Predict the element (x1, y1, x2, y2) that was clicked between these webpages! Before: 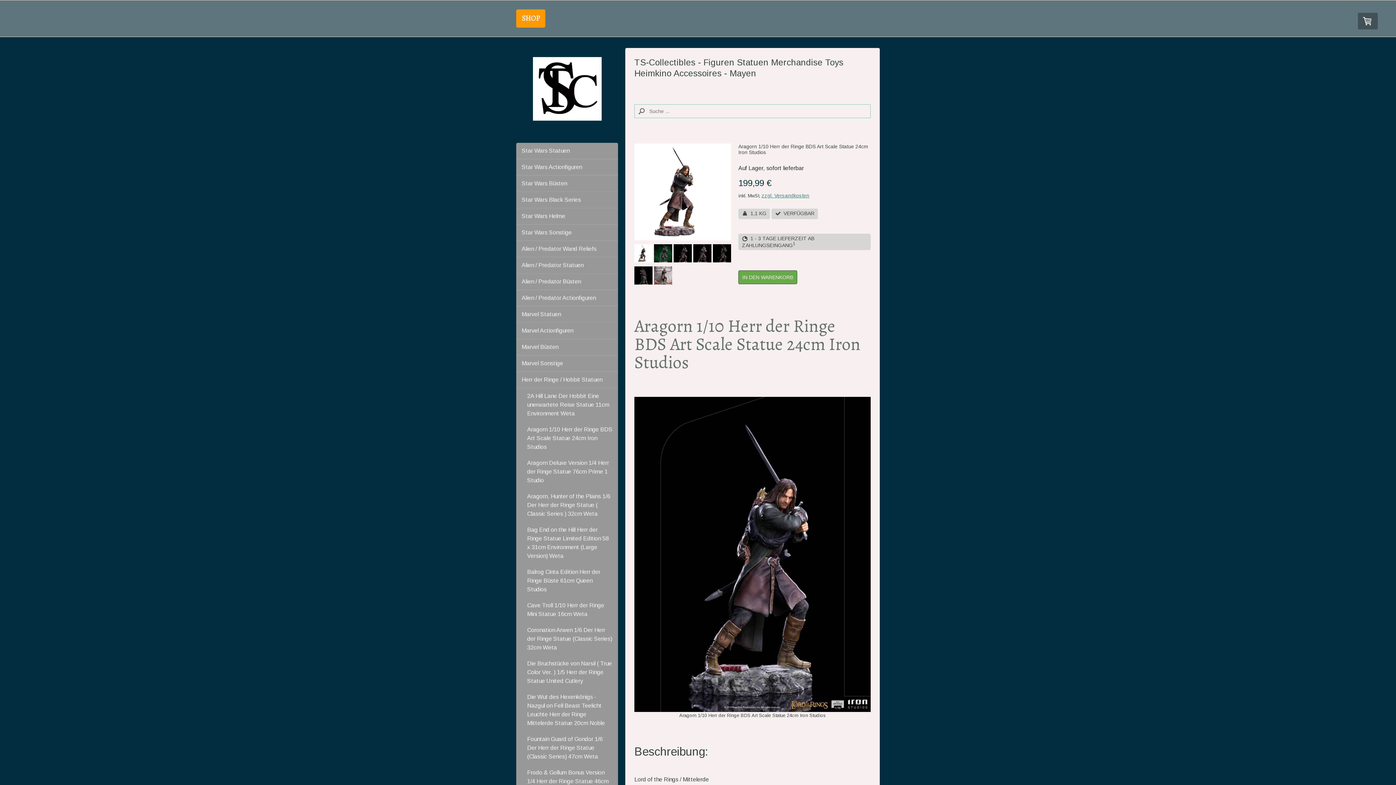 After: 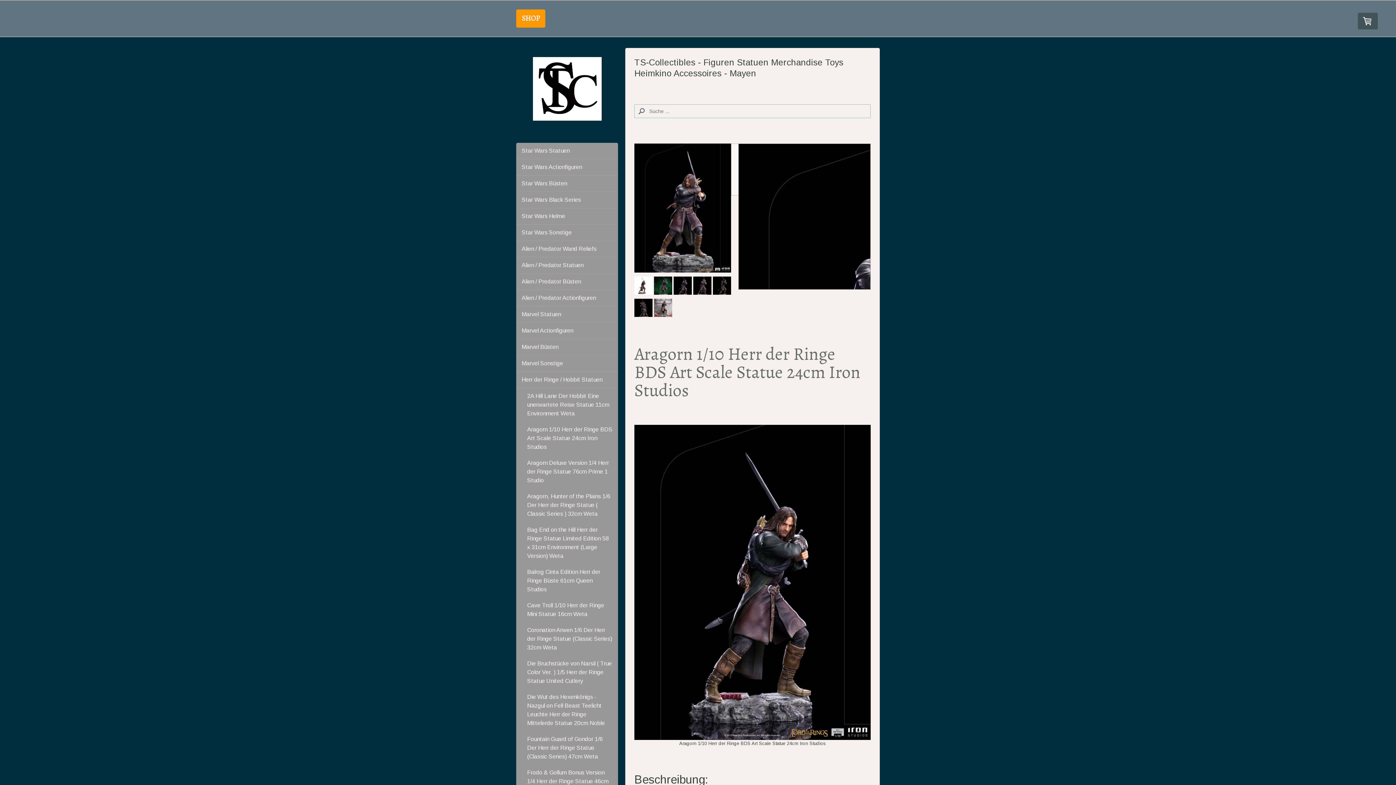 Action: bbox: (693, 257, 711, 263)